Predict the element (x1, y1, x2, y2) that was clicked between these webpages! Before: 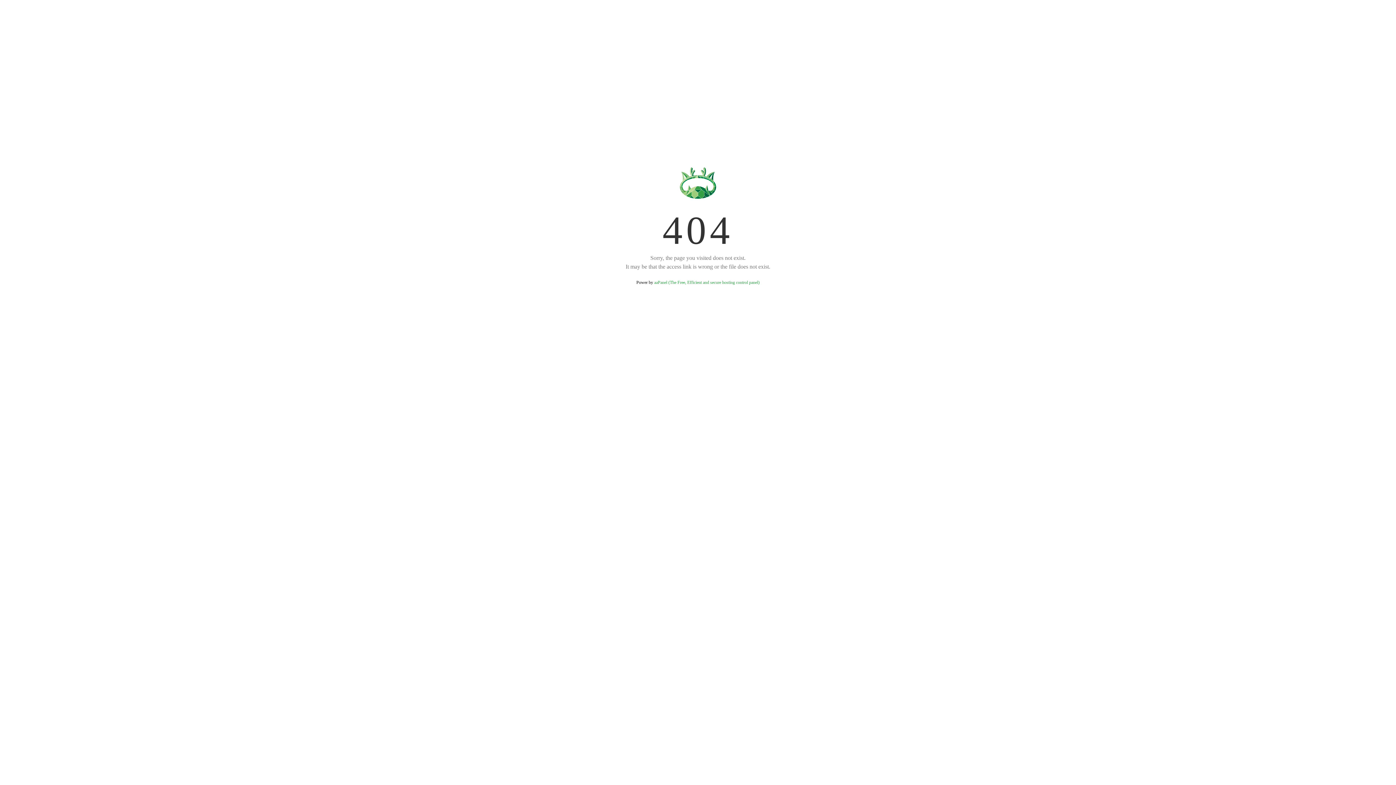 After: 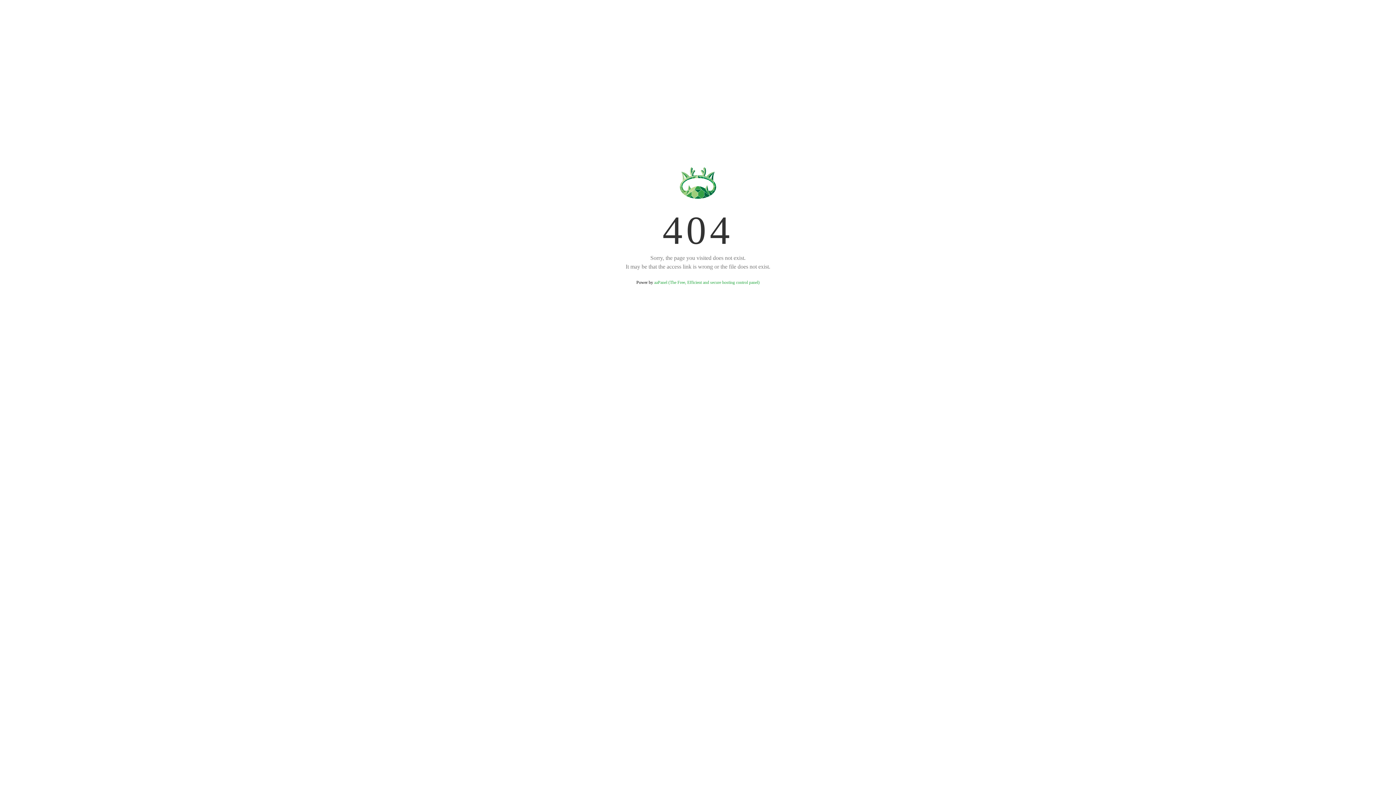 Action: bbox: (654, 280, 759, 285) label: aaPanel (The Free, Efficient and secure hosting control panel)